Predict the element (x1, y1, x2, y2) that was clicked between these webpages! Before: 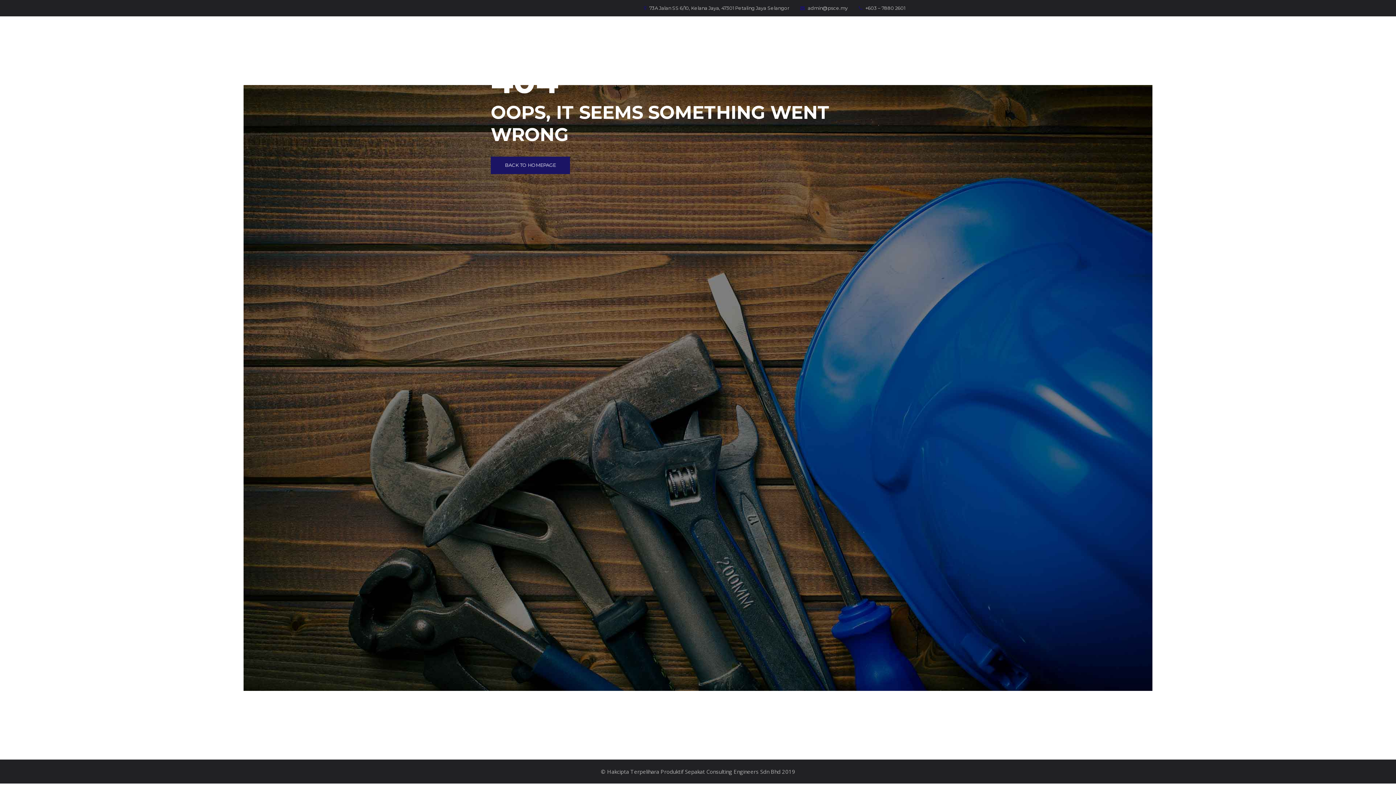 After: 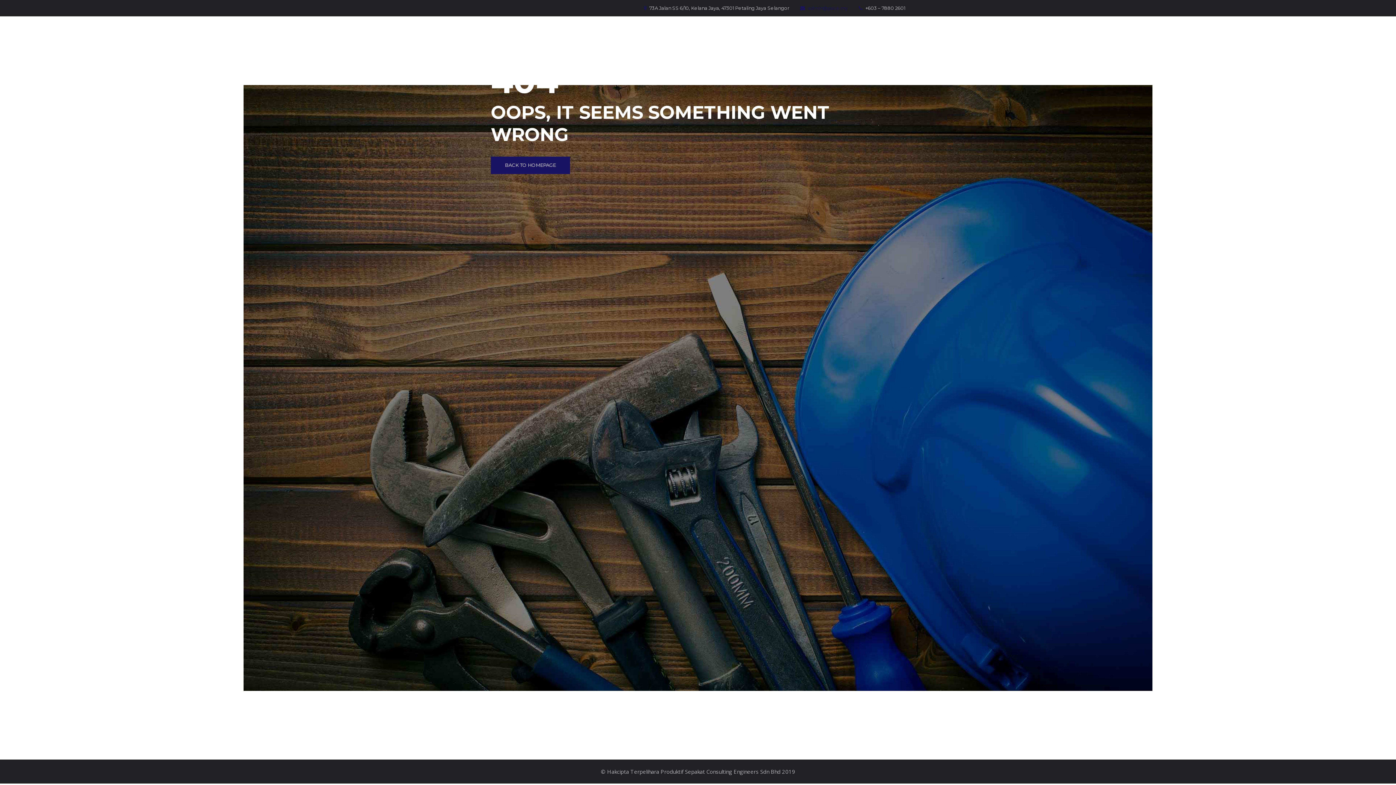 Action: label: admin@psce.my bbox: (800, 5, 848, 10)